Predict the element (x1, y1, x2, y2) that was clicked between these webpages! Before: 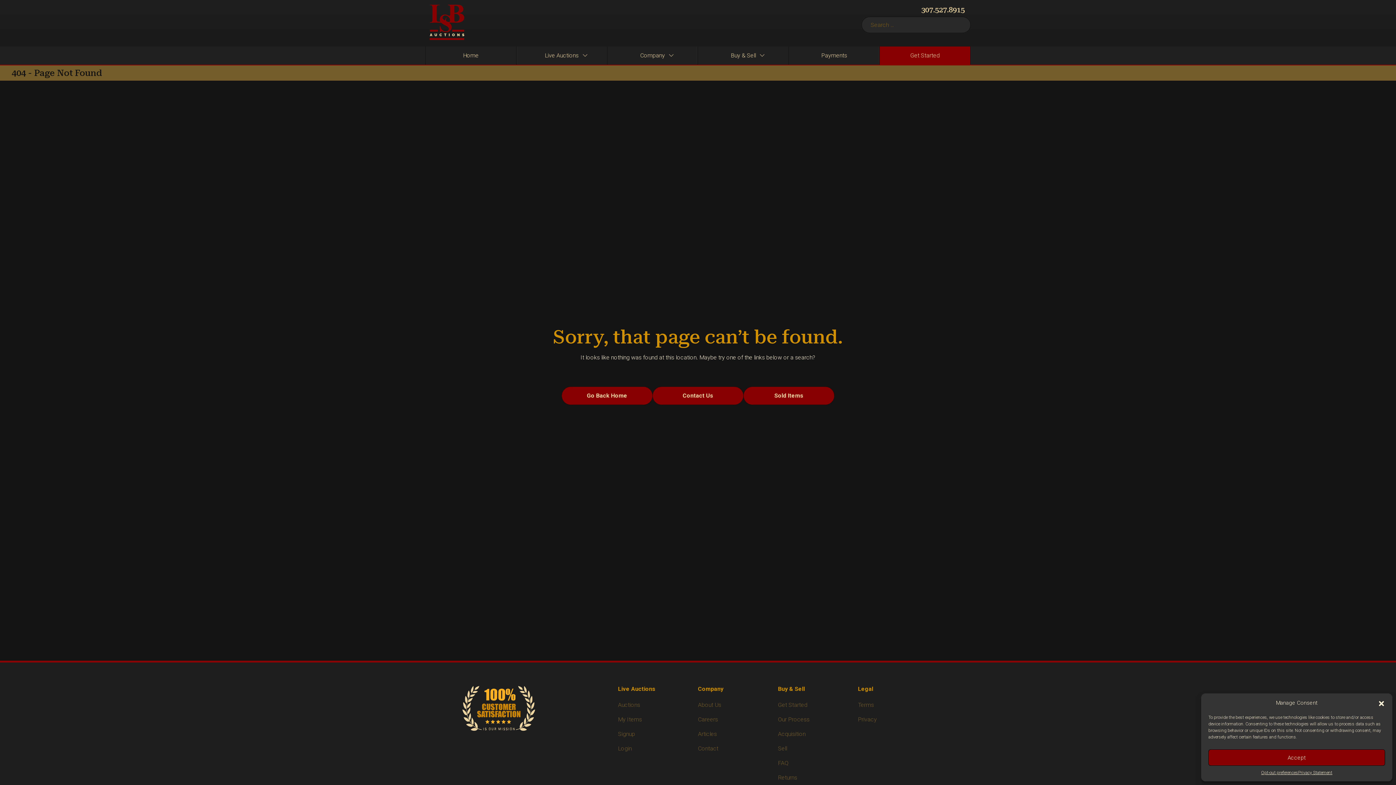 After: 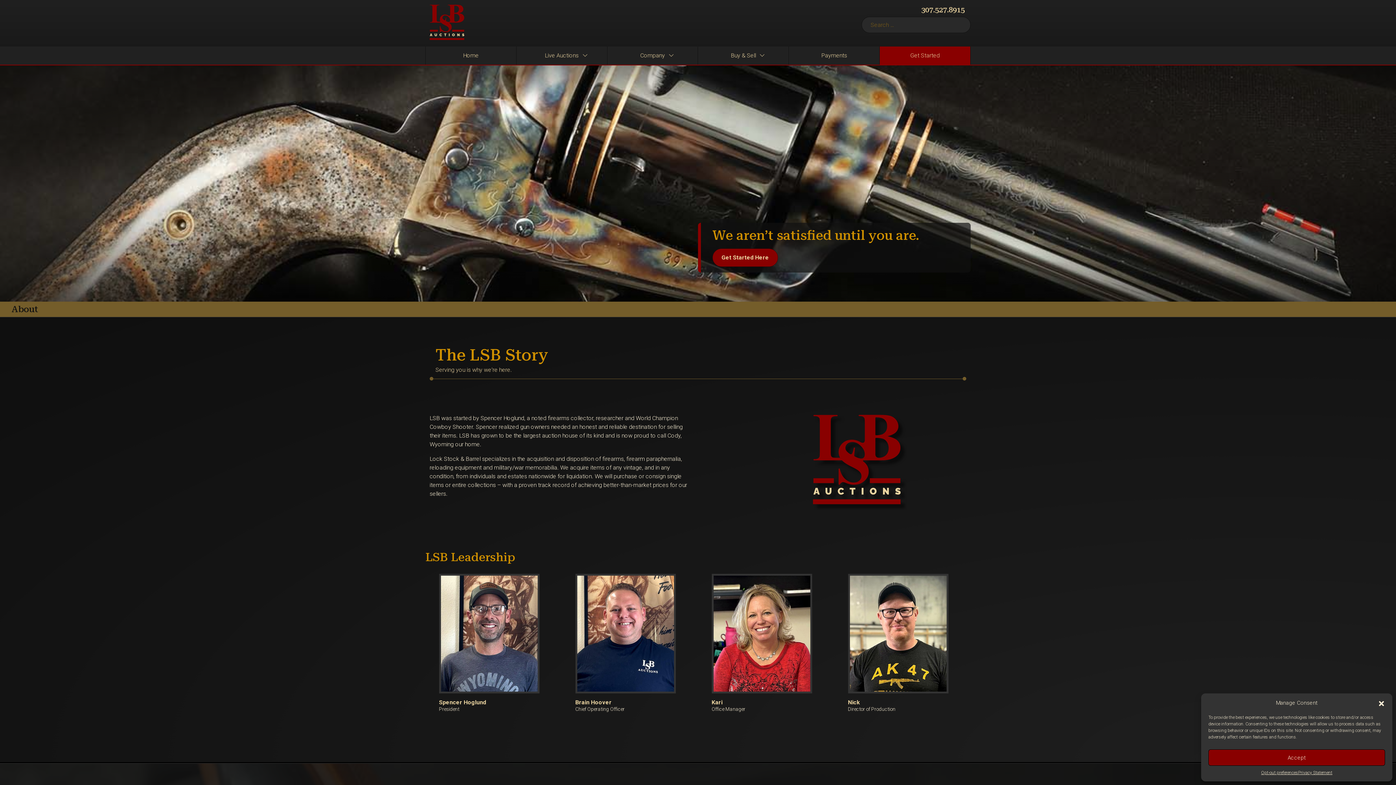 Action: label: About Us bbox: (698, 701, 721, 708)